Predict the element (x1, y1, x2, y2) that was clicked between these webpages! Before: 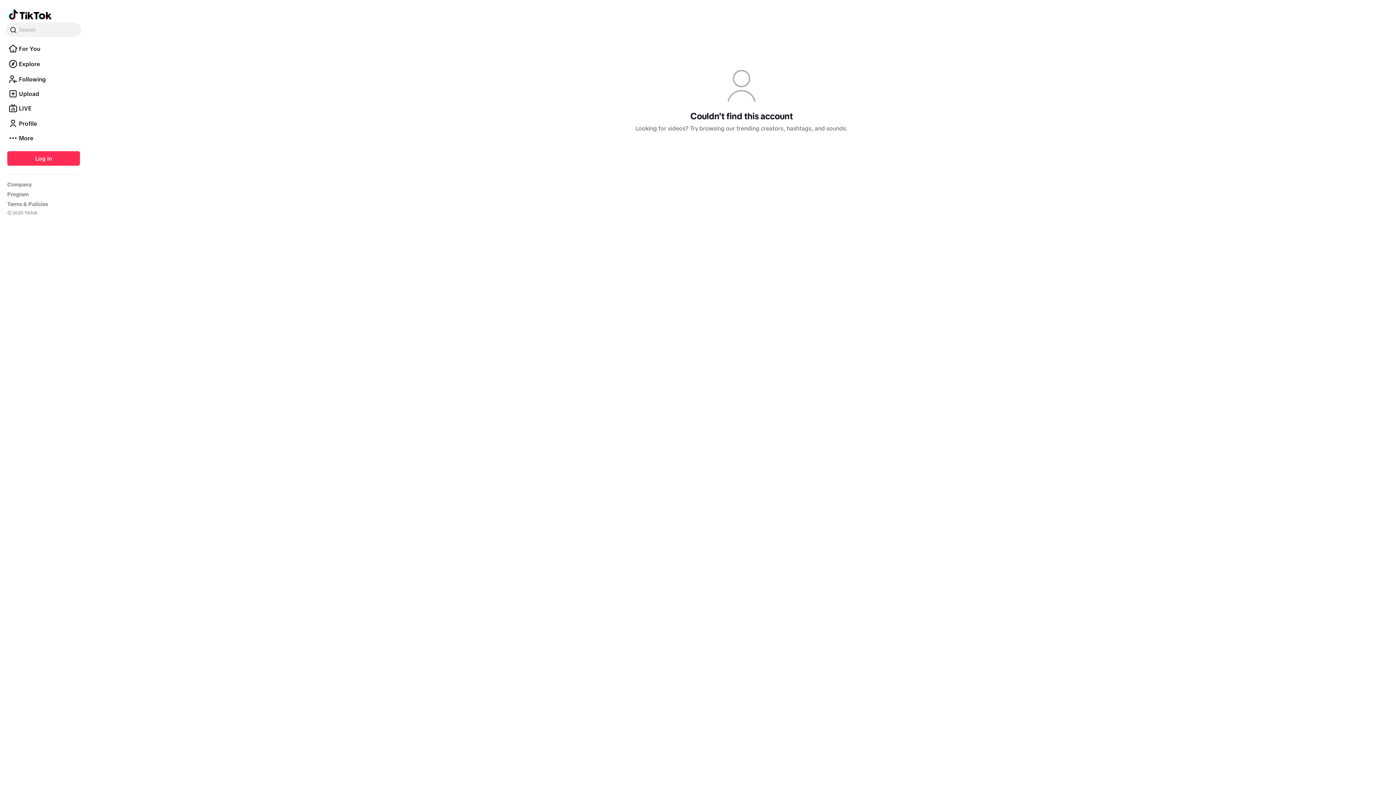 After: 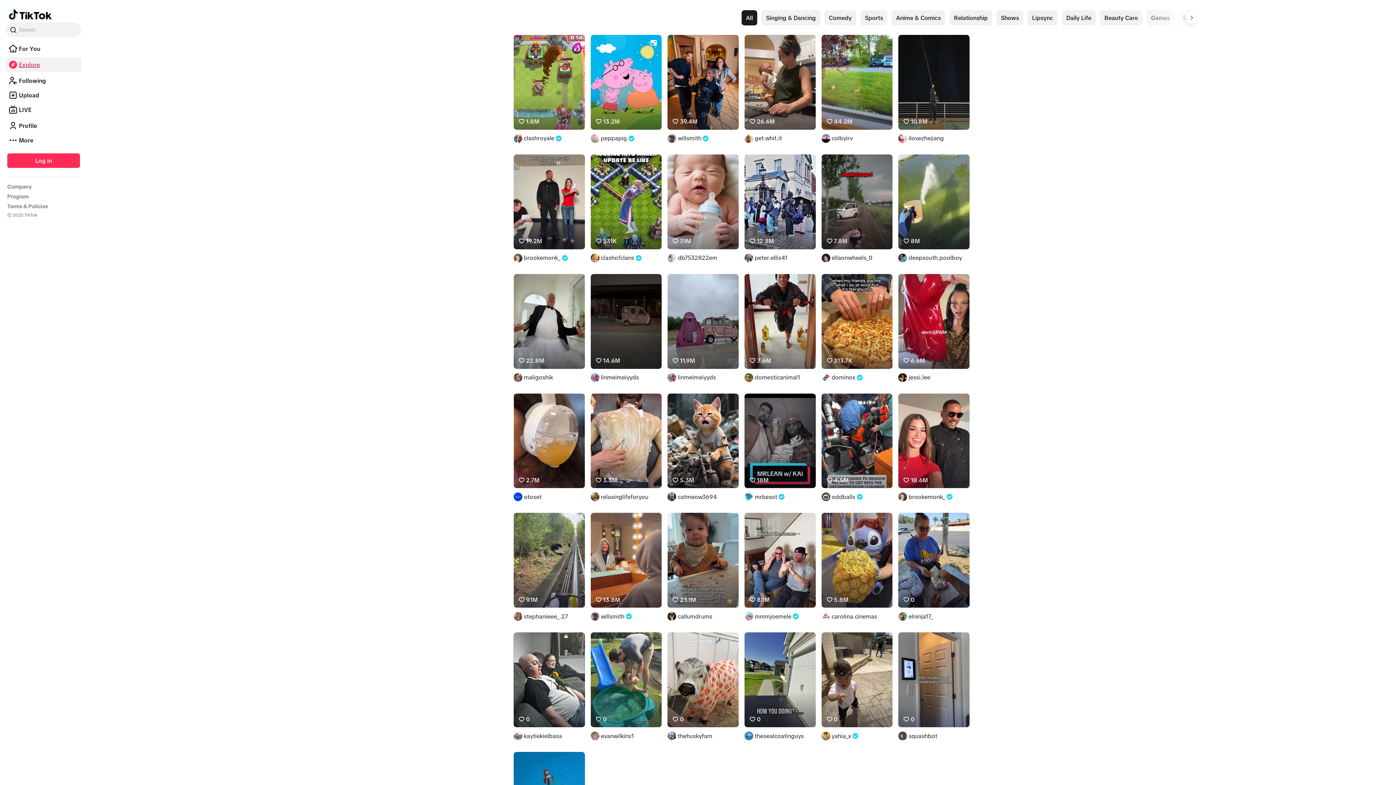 Action: bbox: (5, 56, 81, 71) label: Explore